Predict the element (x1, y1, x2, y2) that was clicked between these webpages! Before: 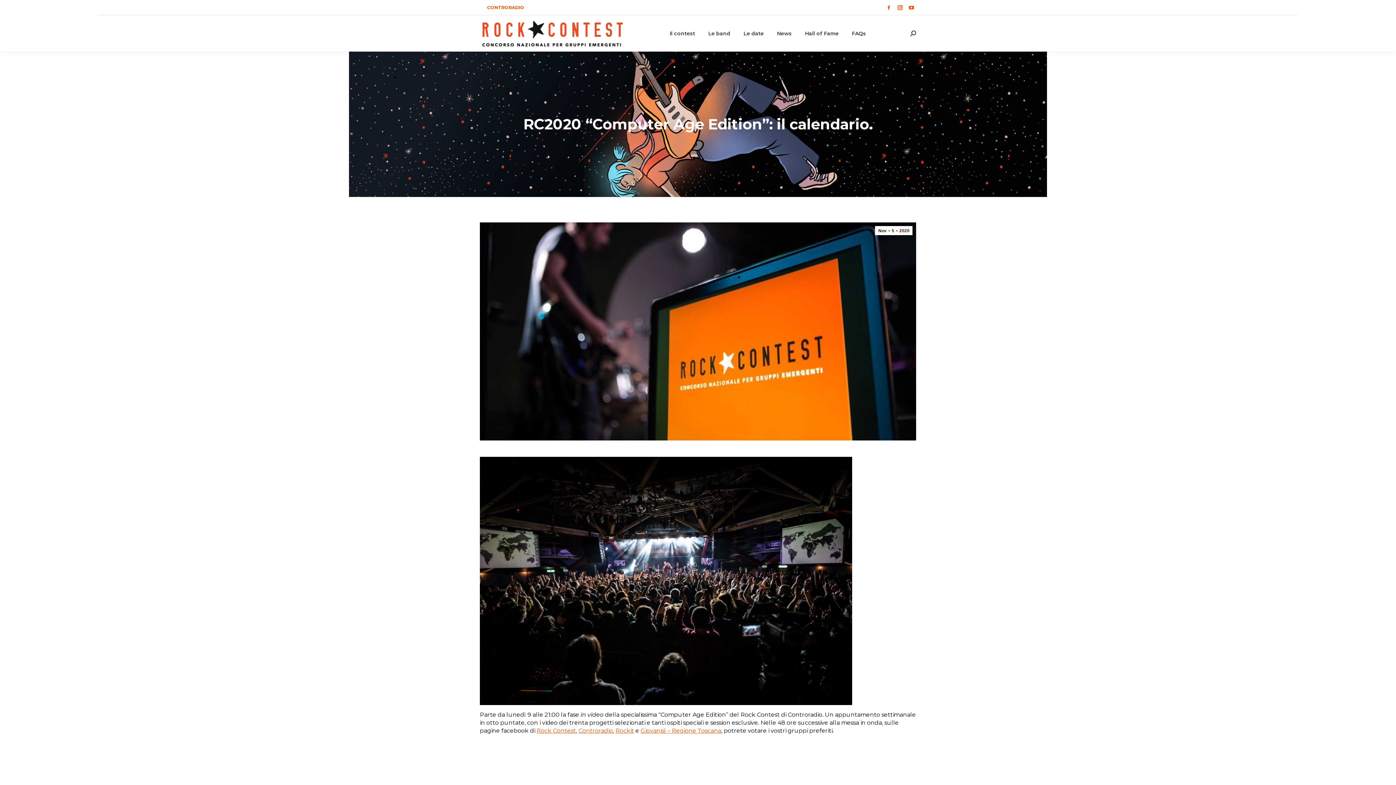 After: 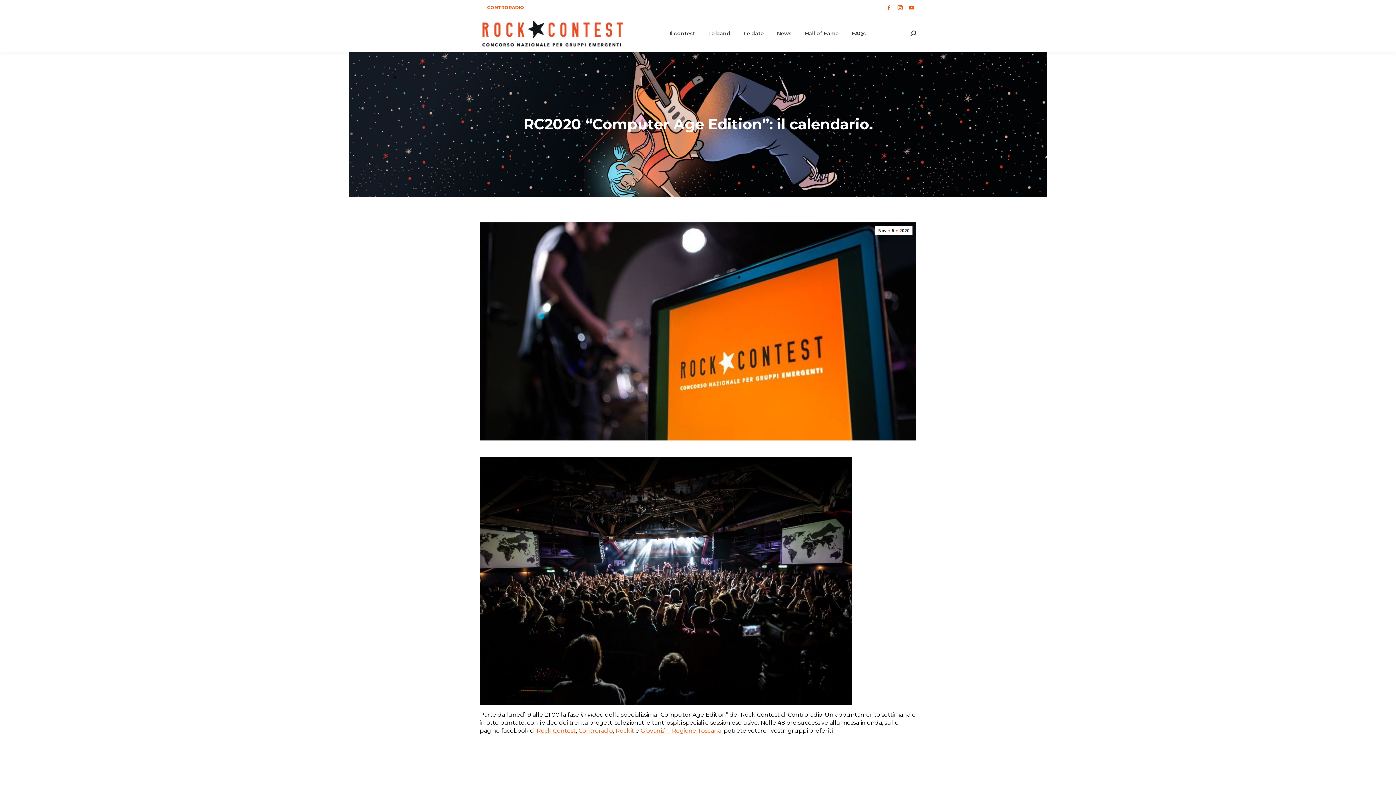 Action: bbox: (615, 727, 634, 734) label: Rockit